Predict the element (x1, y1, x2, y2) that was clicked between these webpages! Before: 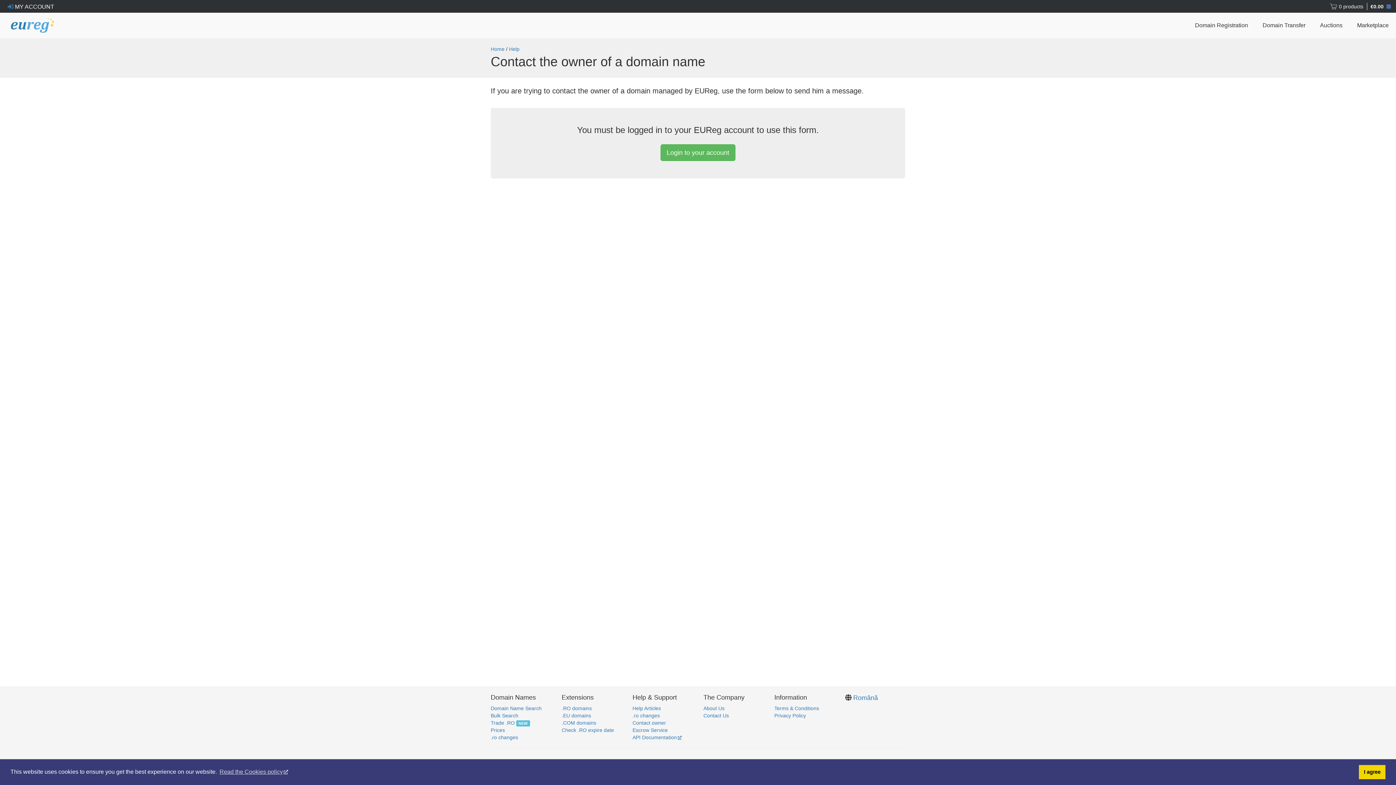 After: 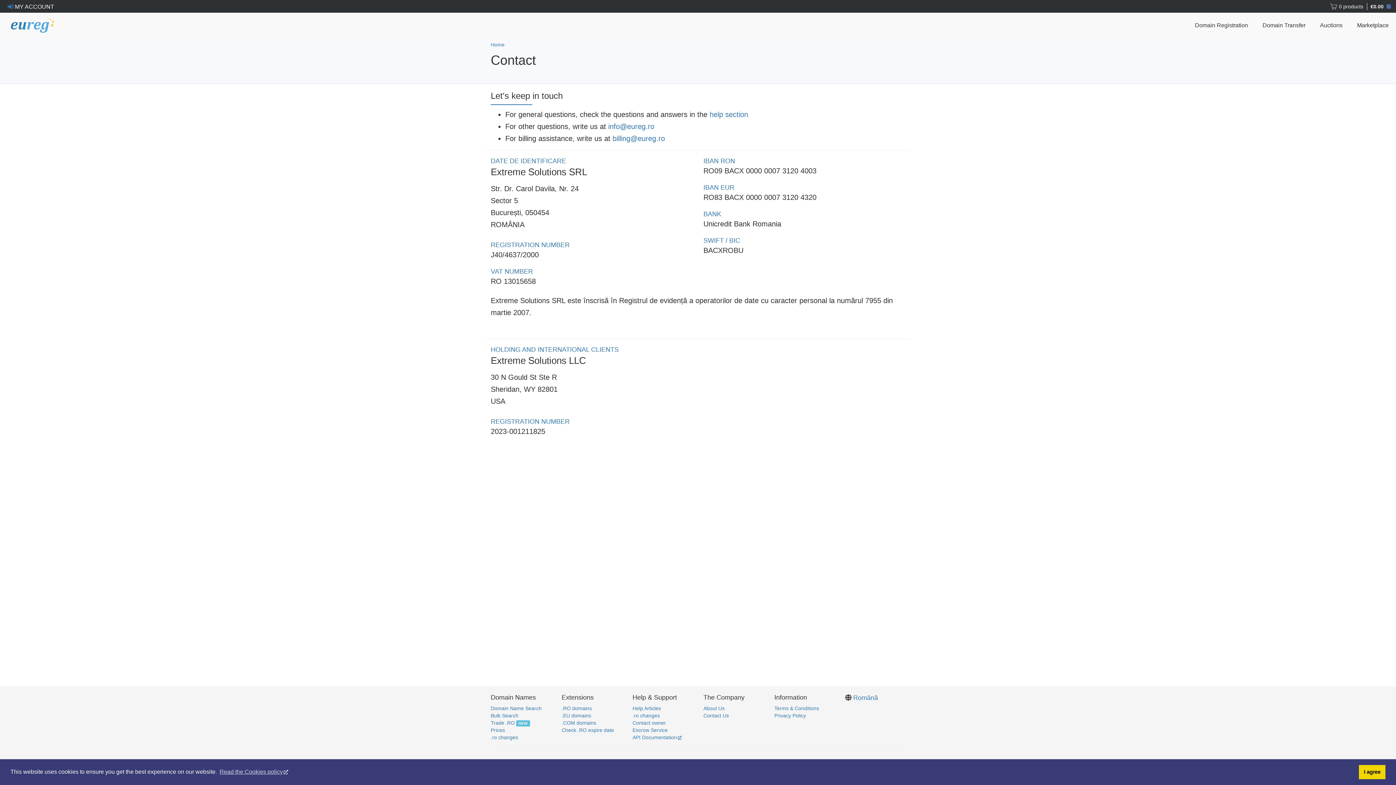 Action: label: Contact Us bbox: (703, 713, 729, 718)